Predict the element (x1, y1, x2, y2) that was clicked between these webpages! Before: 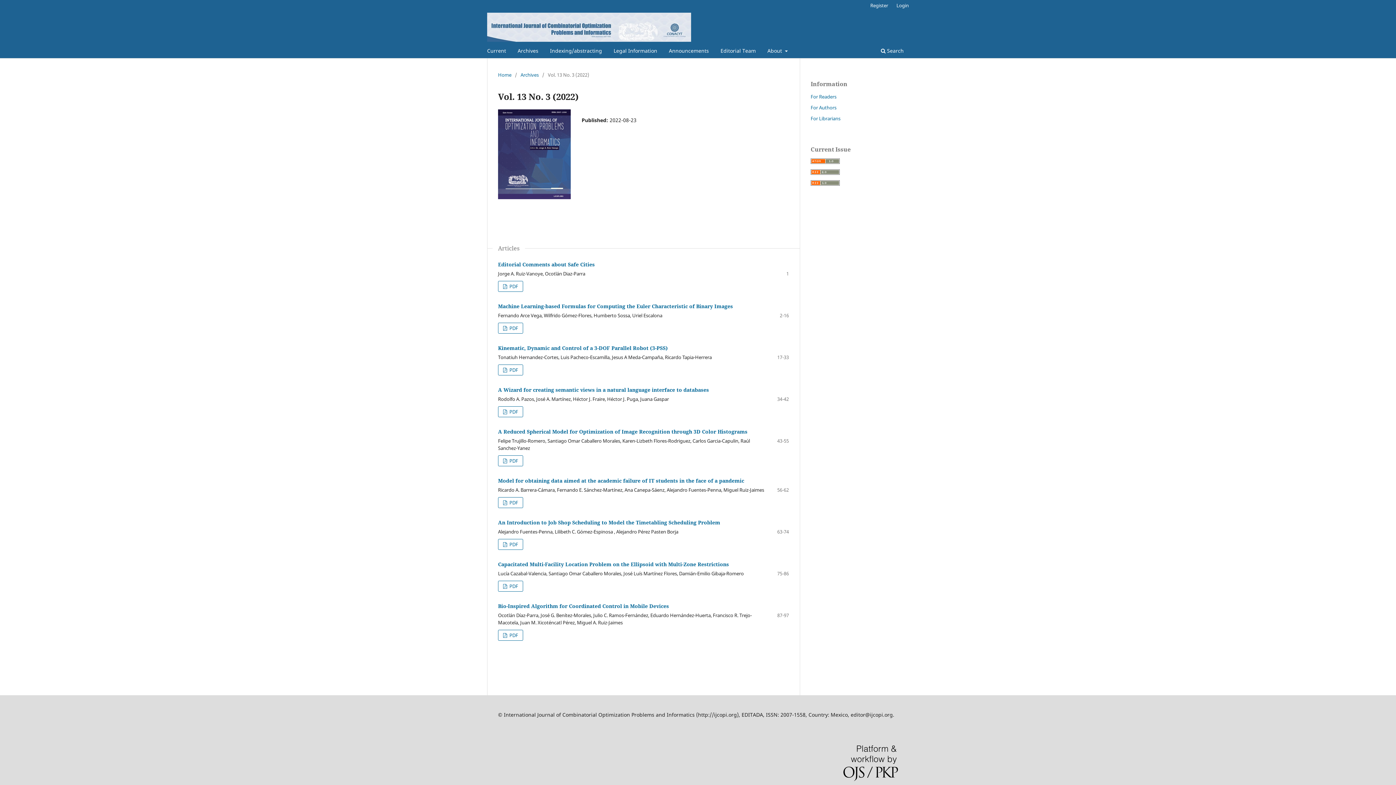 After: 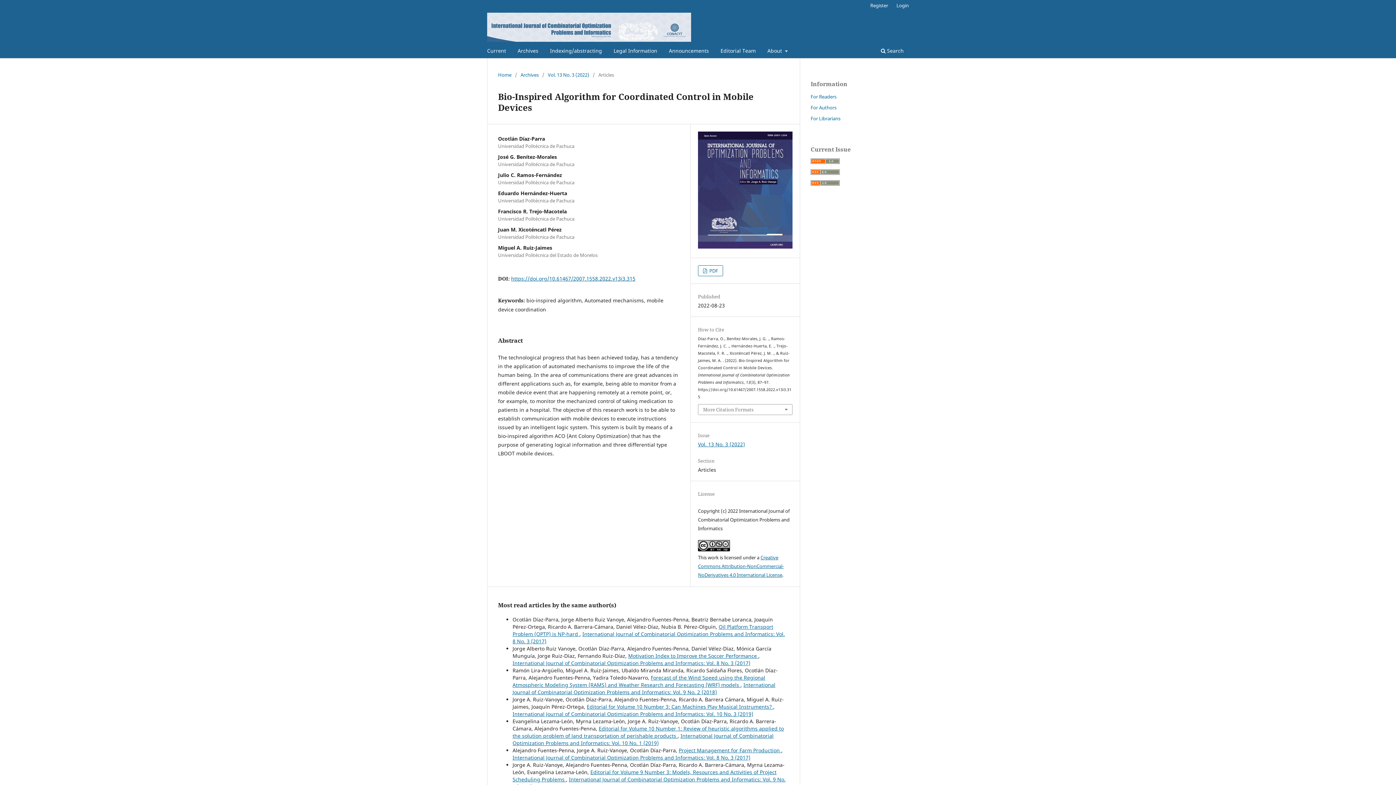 Action: bbox: (498, 602, 669, 609) label: Bio-Inspired Algorithm for Coordinated Control in Mobile Devices